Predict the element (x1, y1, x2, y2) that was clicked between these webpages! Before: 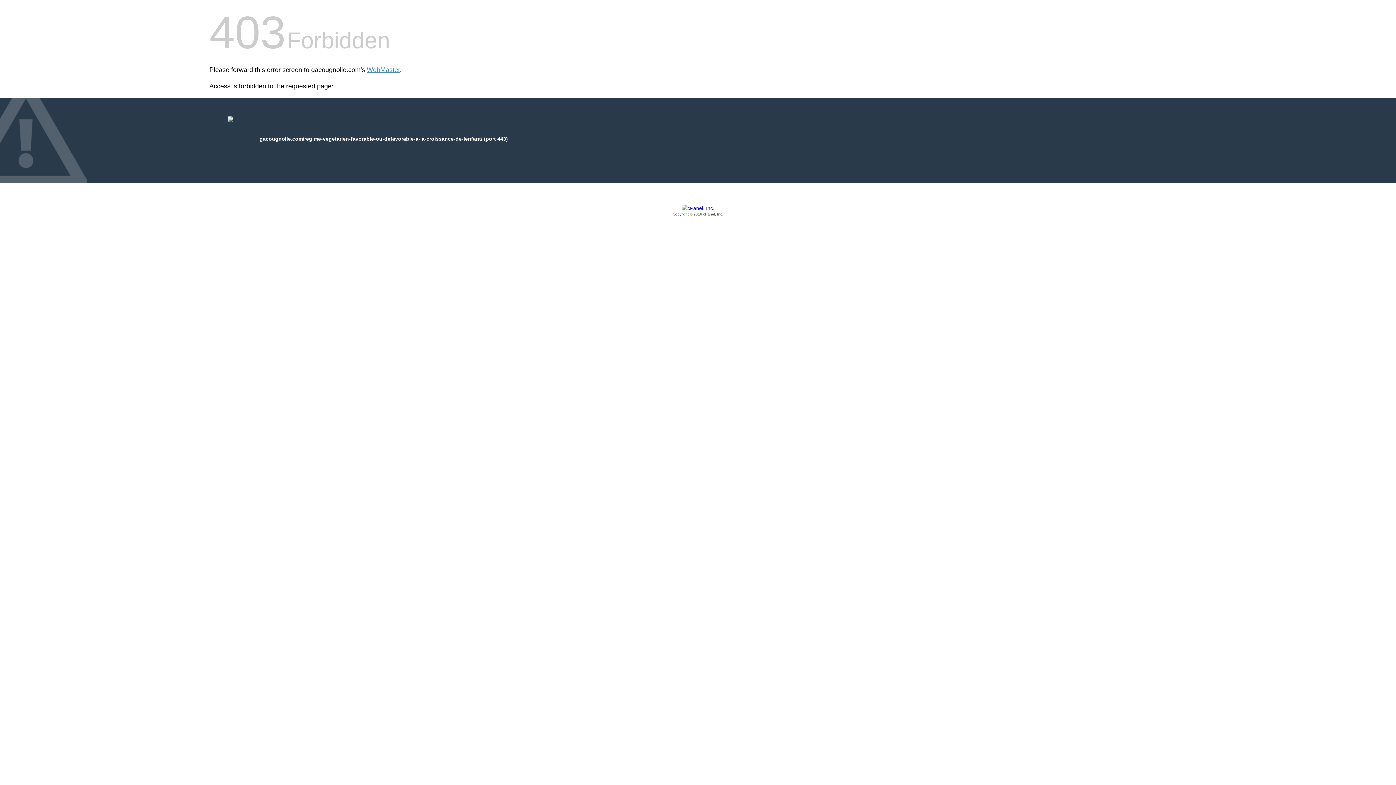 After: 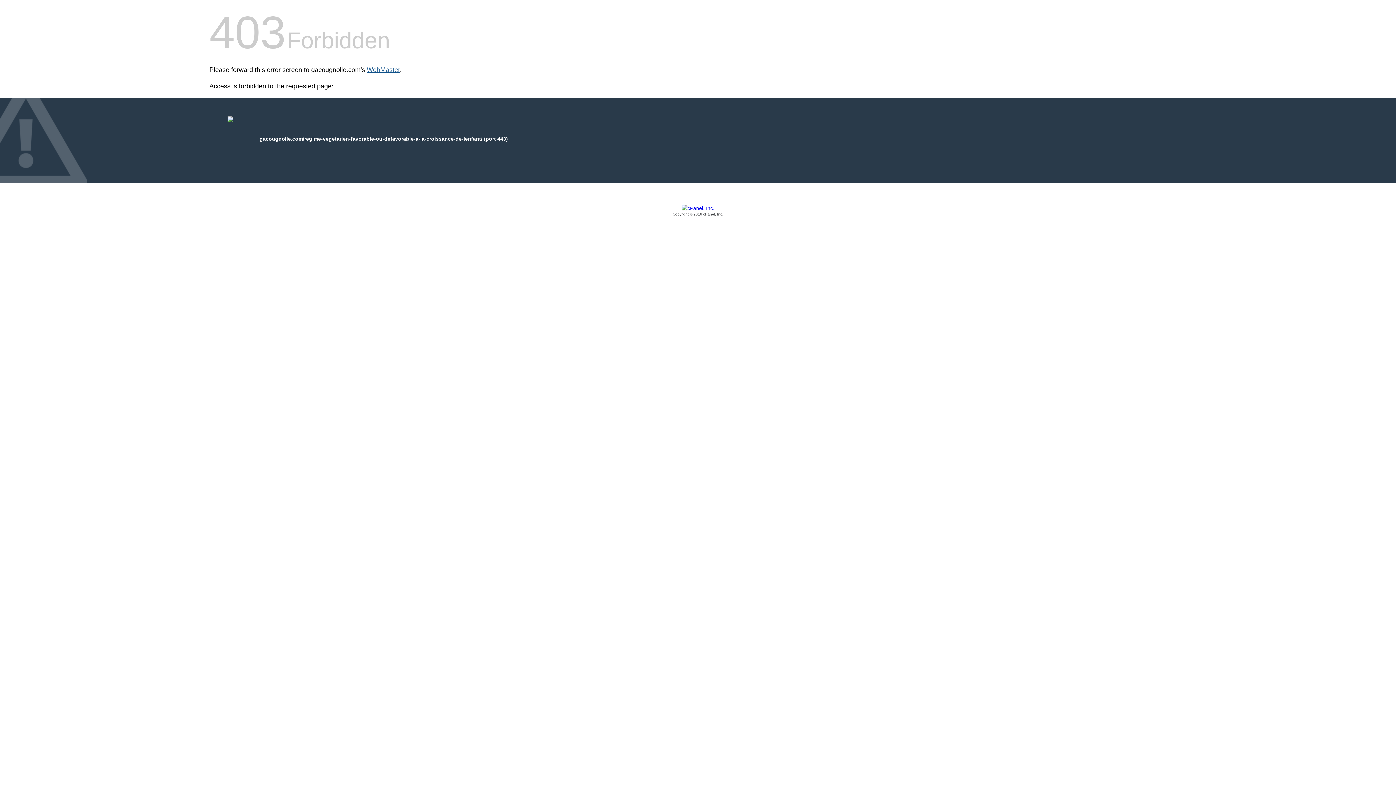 Action: label: WebMaster bbox: (366, 66, 400, 73)